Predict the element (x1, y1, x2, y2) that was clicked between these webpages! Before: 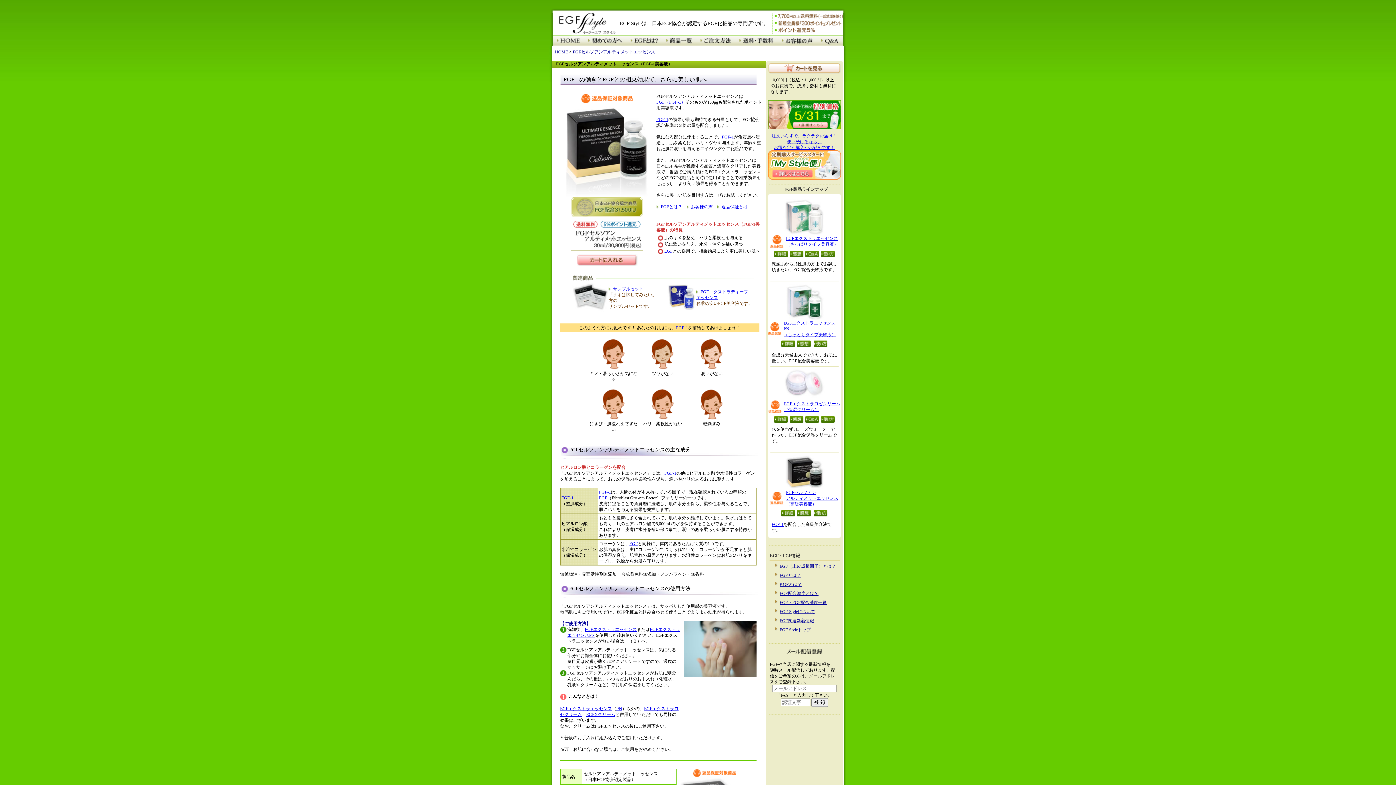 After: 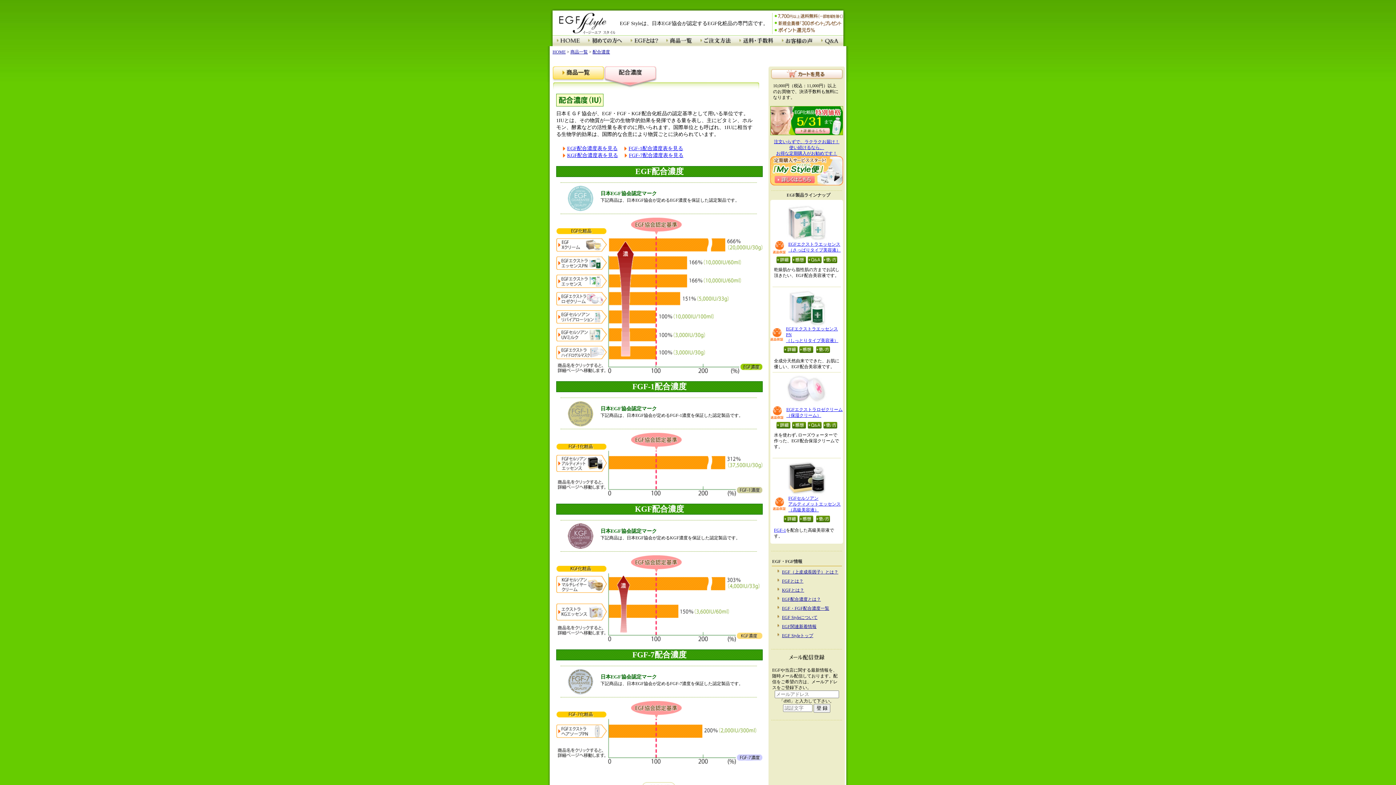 Action: bbox: (779, 600, 827, 605) label: EGF・FGF配合濃度一覧